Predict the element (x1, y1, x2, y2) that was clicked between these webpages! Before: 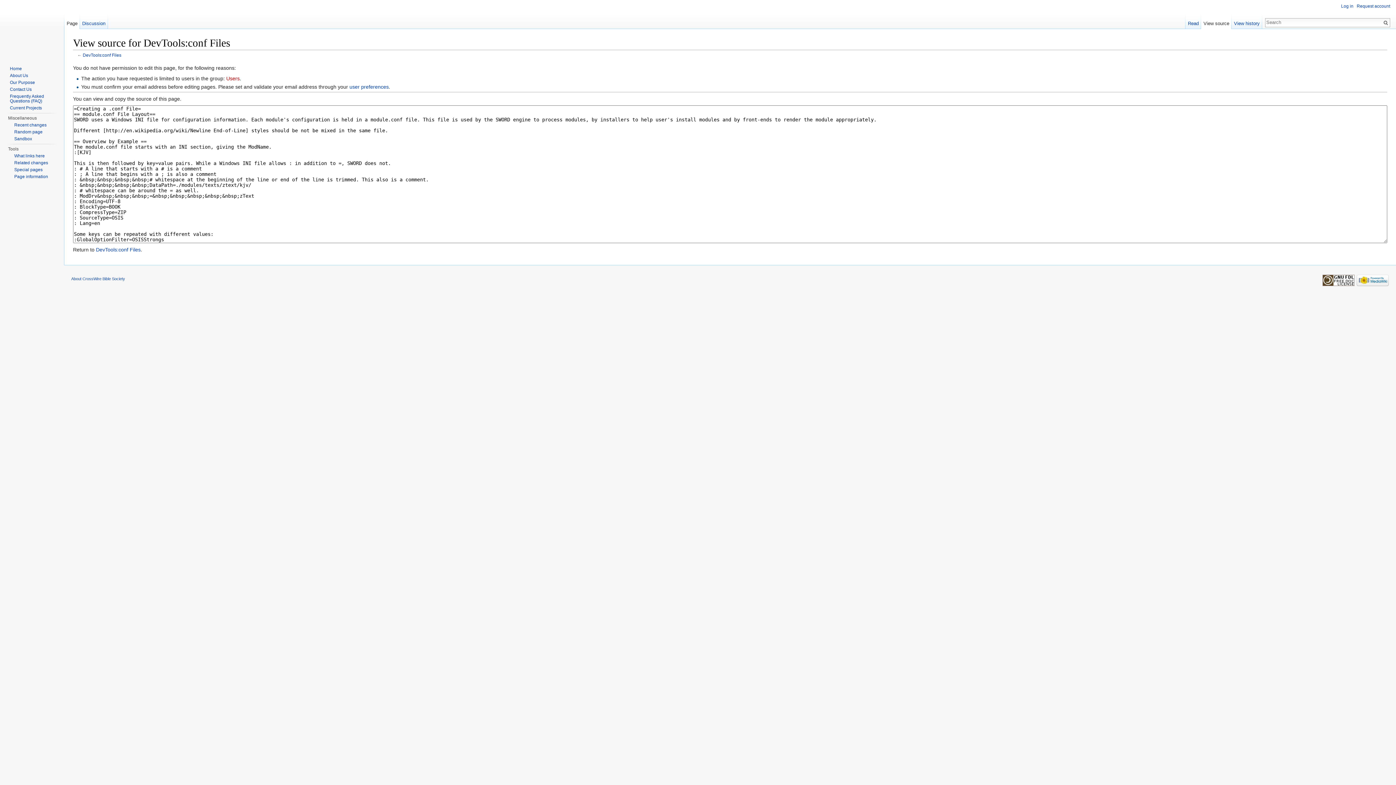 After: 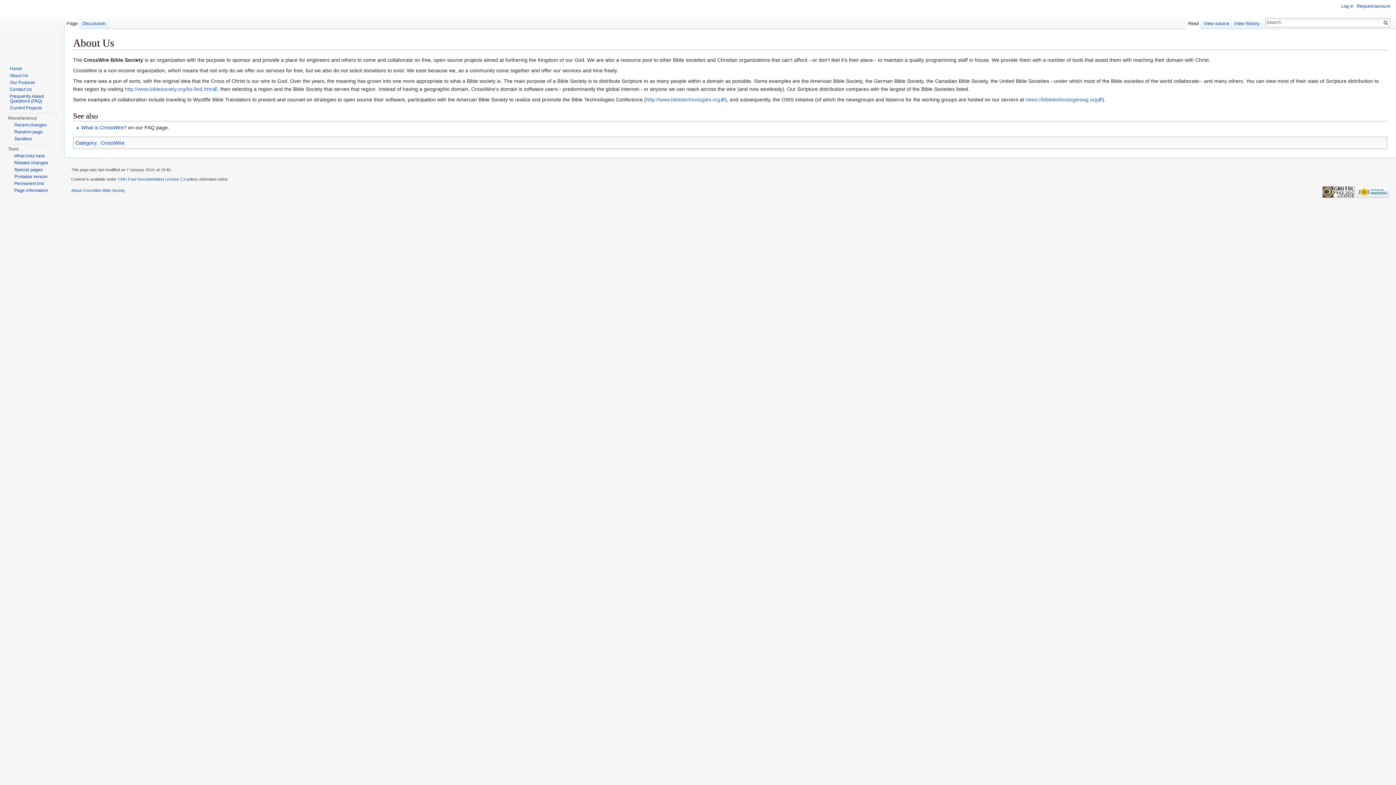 Action: bbox: (9, 73, 28, 78) label: About Us